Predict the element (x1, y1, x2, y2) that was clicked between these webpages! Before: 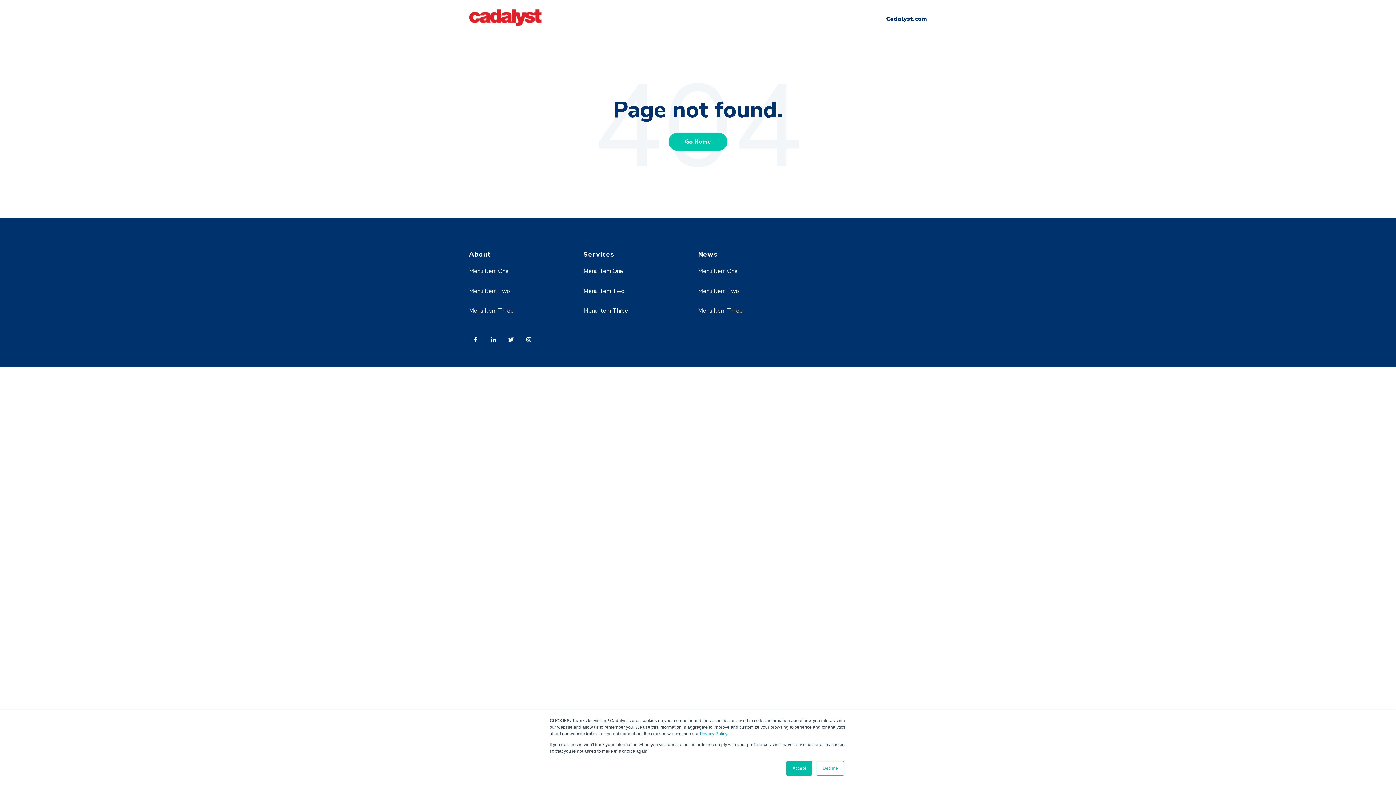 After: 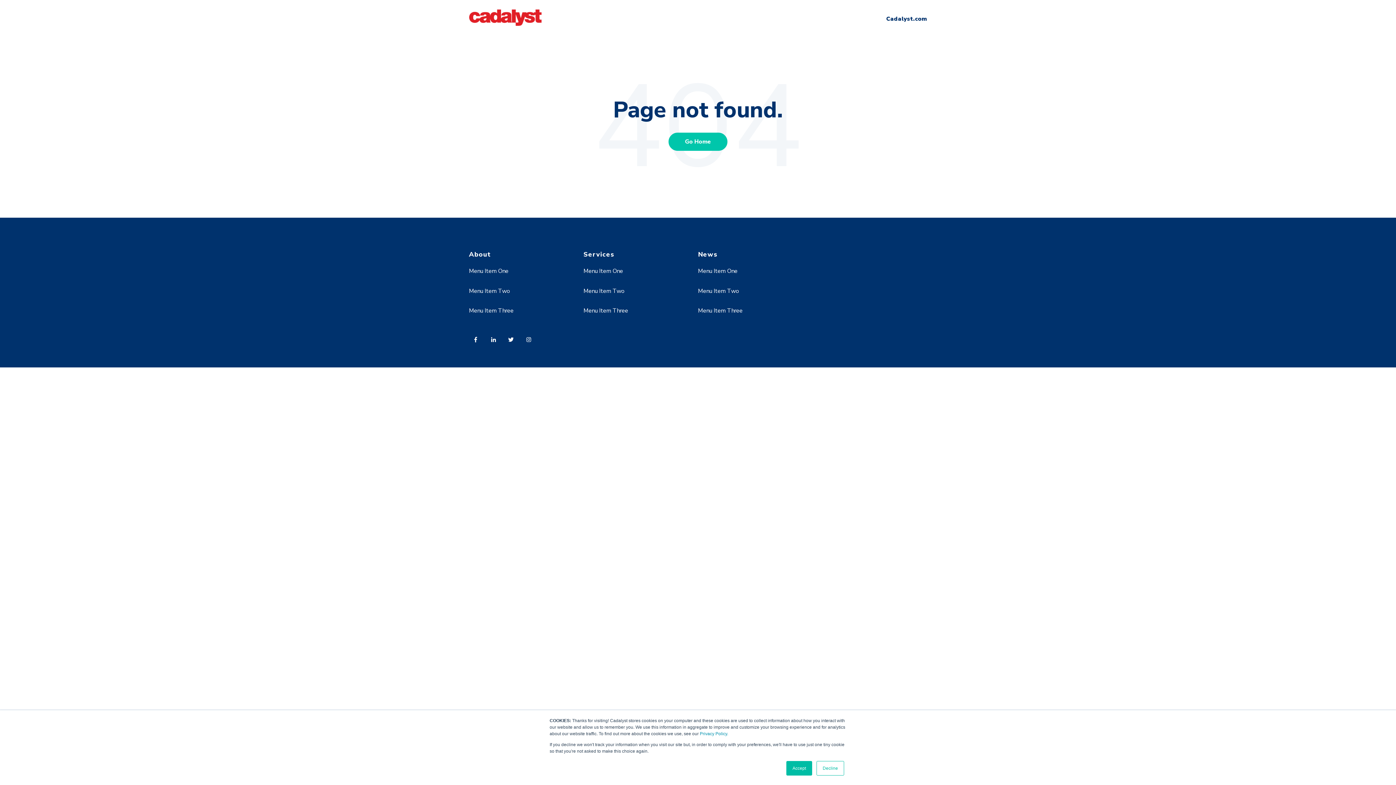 Action: bbox: (698, 267, 737, 275) label: Menu Item One